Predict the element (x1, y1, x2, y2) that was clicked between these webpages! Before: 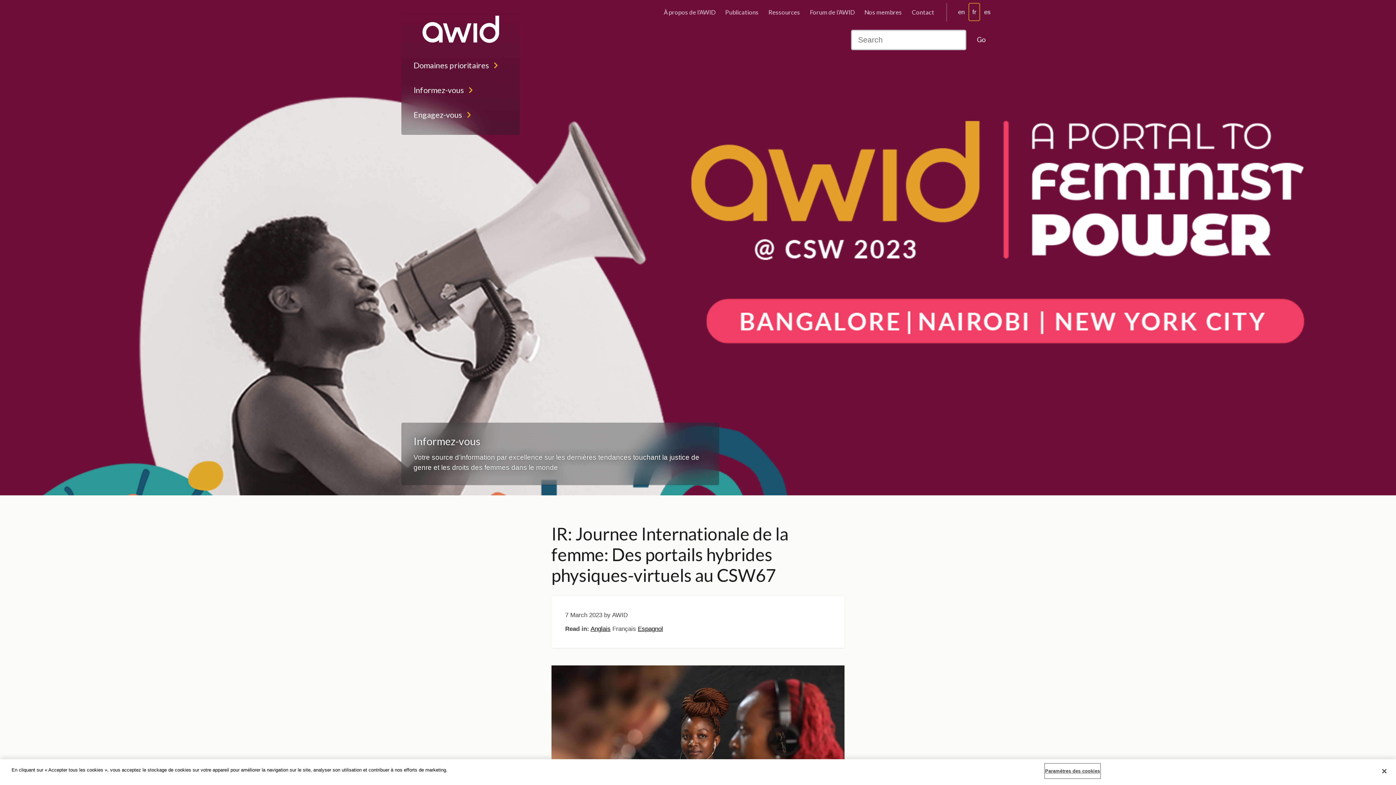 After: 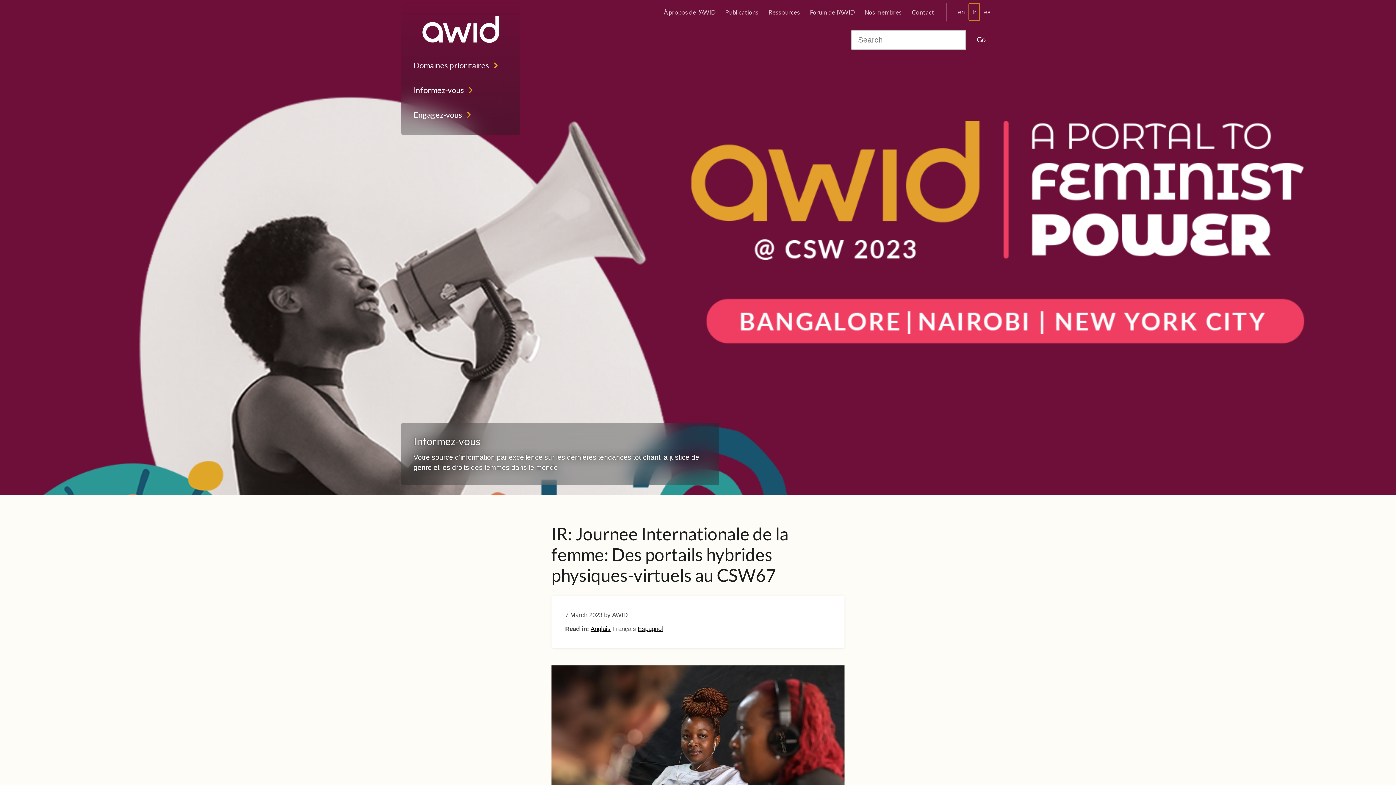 Action: label: Fermer bbox: (1376, 763, 1392, 779)